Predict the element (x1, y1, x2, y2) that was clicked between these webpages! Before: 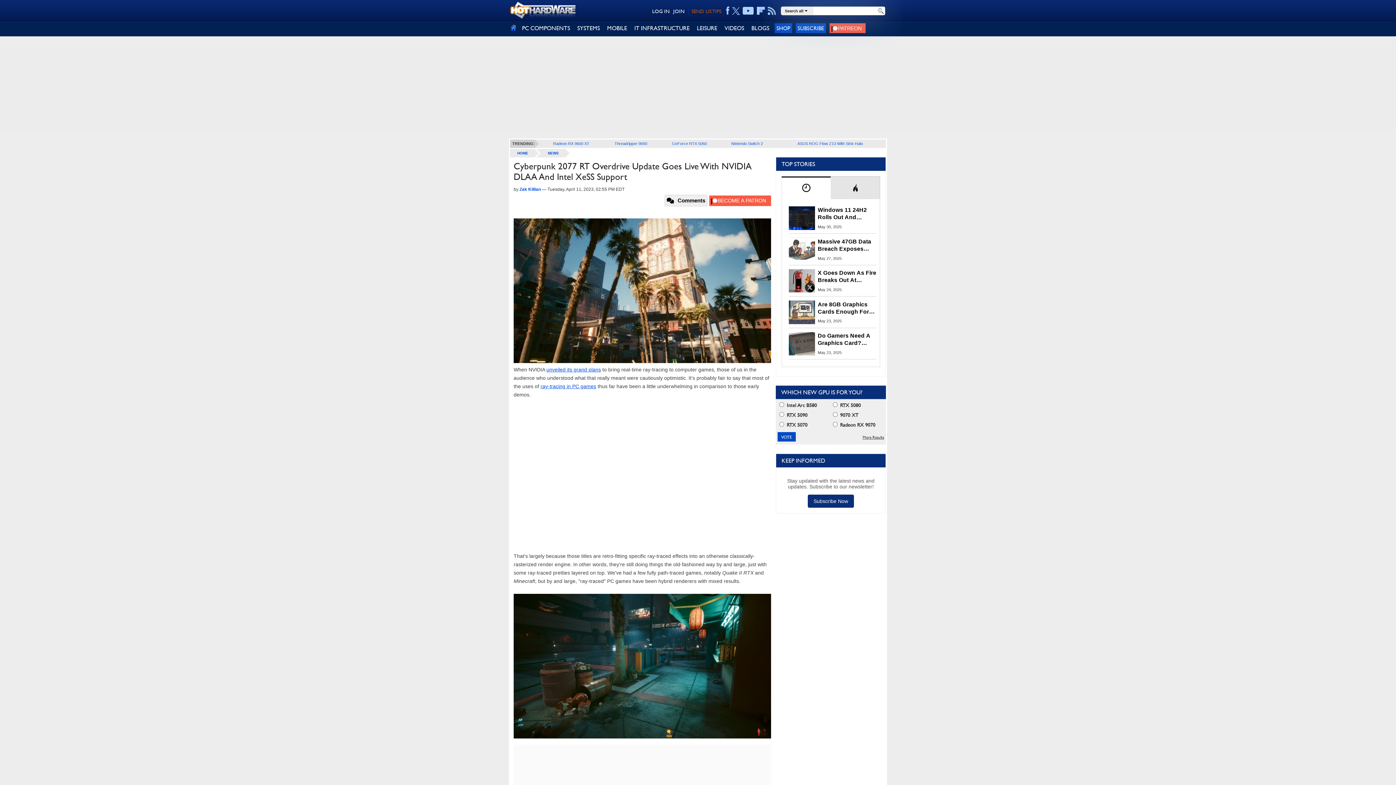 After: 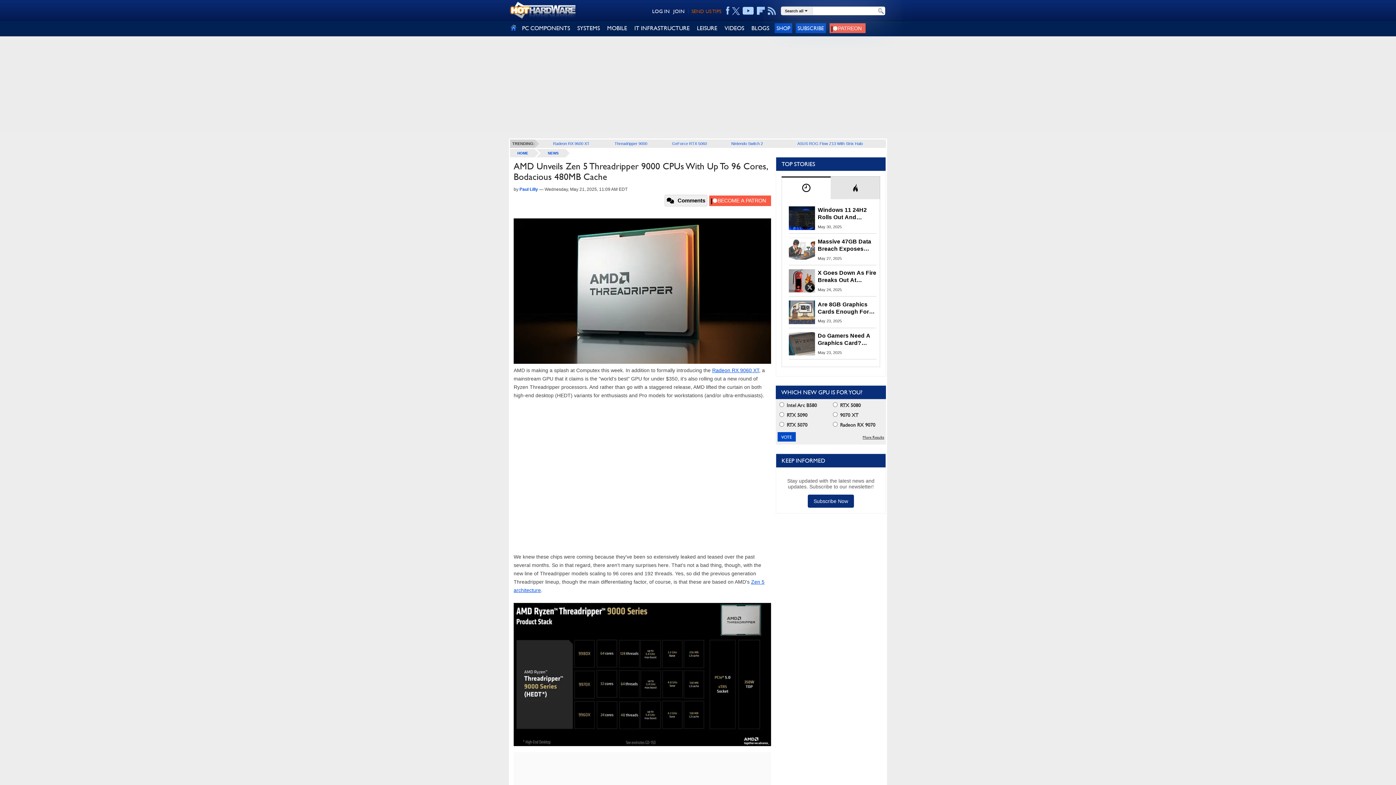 Action: label: Threadripper 9000 bbox: (614, 141, 647, 145)